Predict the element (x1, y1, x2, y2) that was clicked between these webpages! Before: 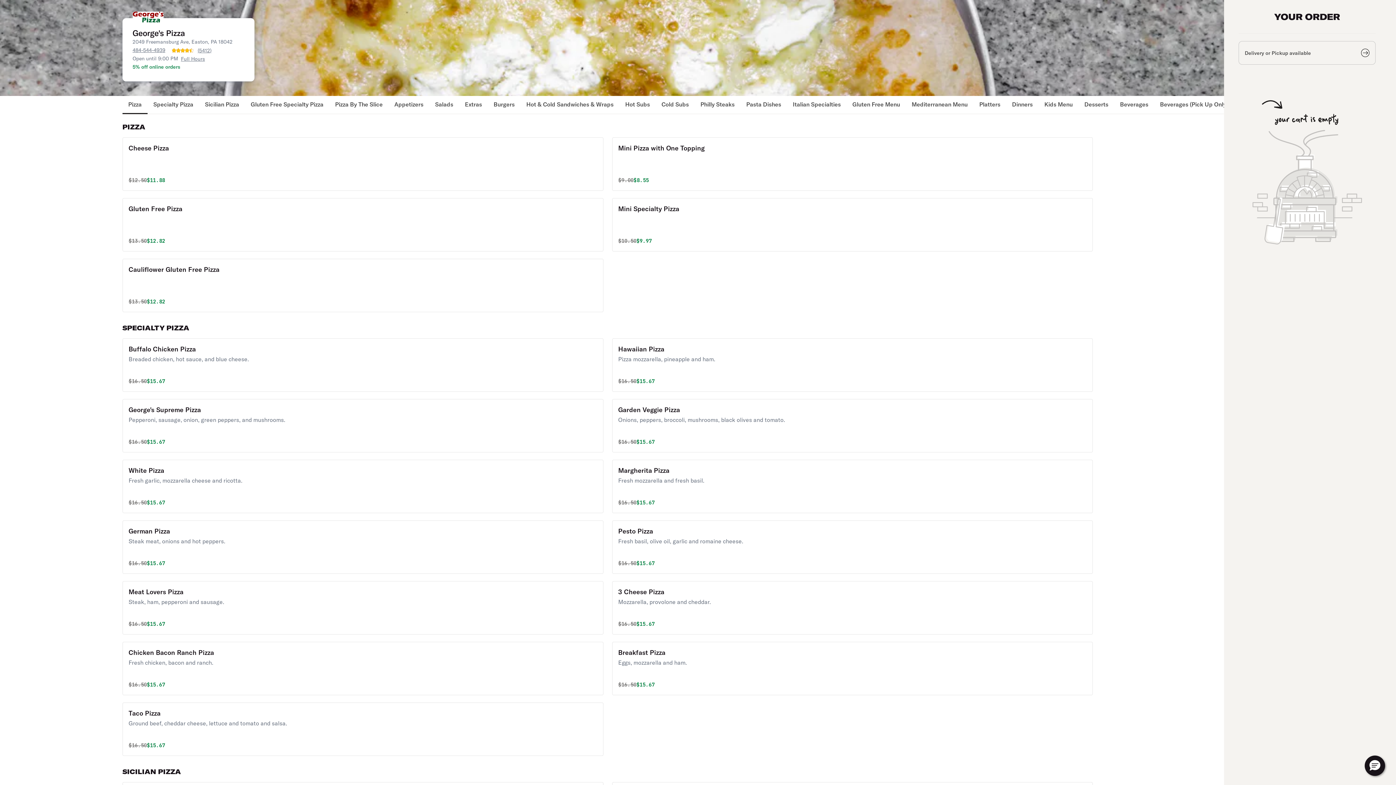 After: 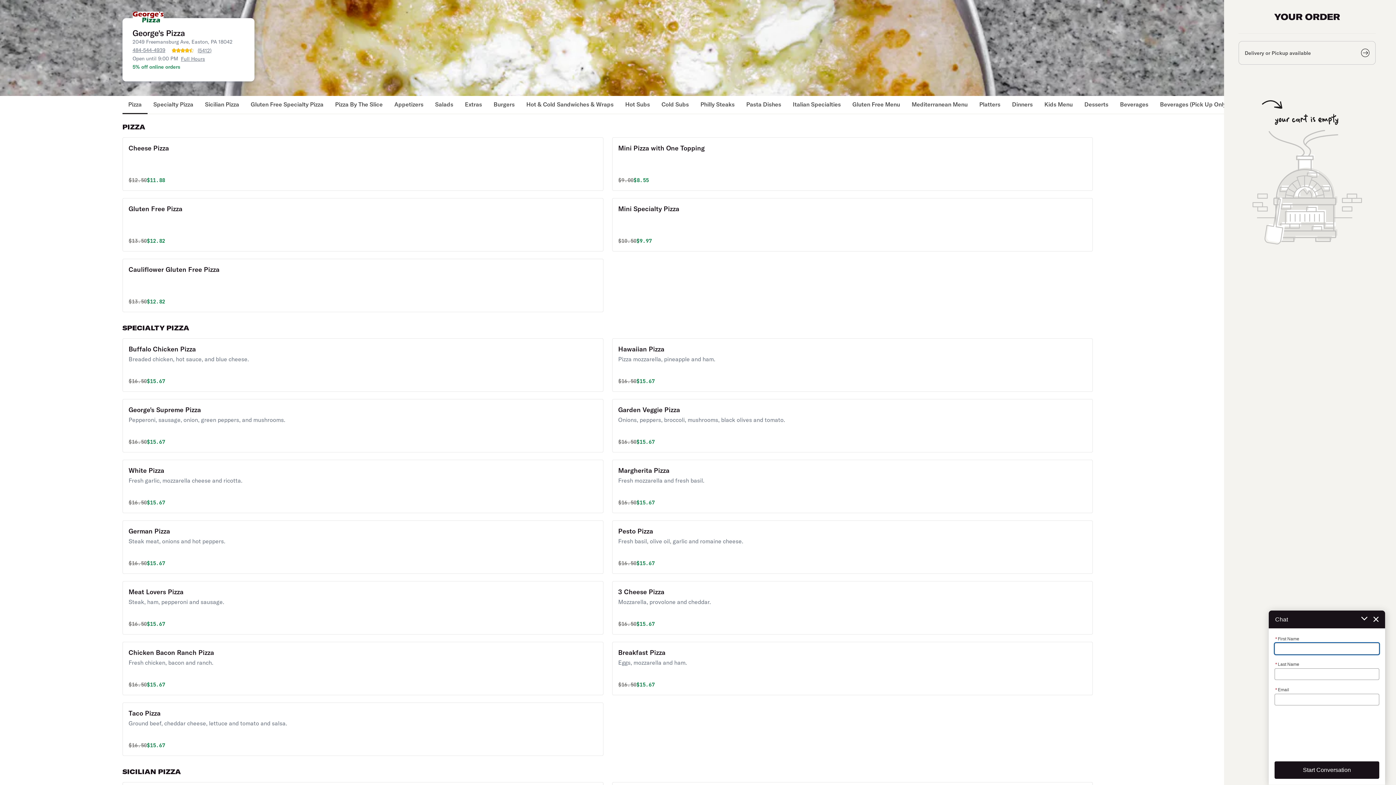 Action: label: Hello, have a question? Let’s chat. bbox: (1365, 756, 1385, 776)